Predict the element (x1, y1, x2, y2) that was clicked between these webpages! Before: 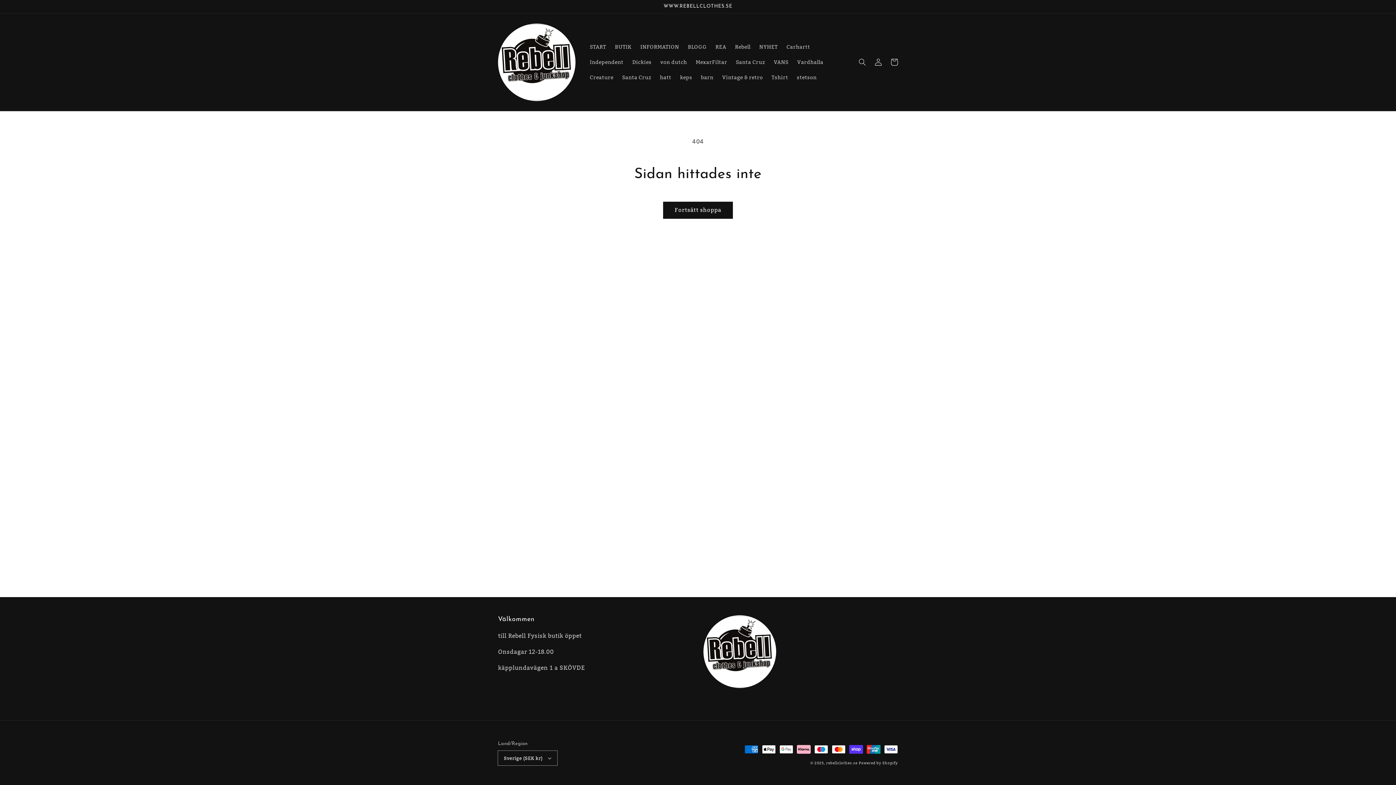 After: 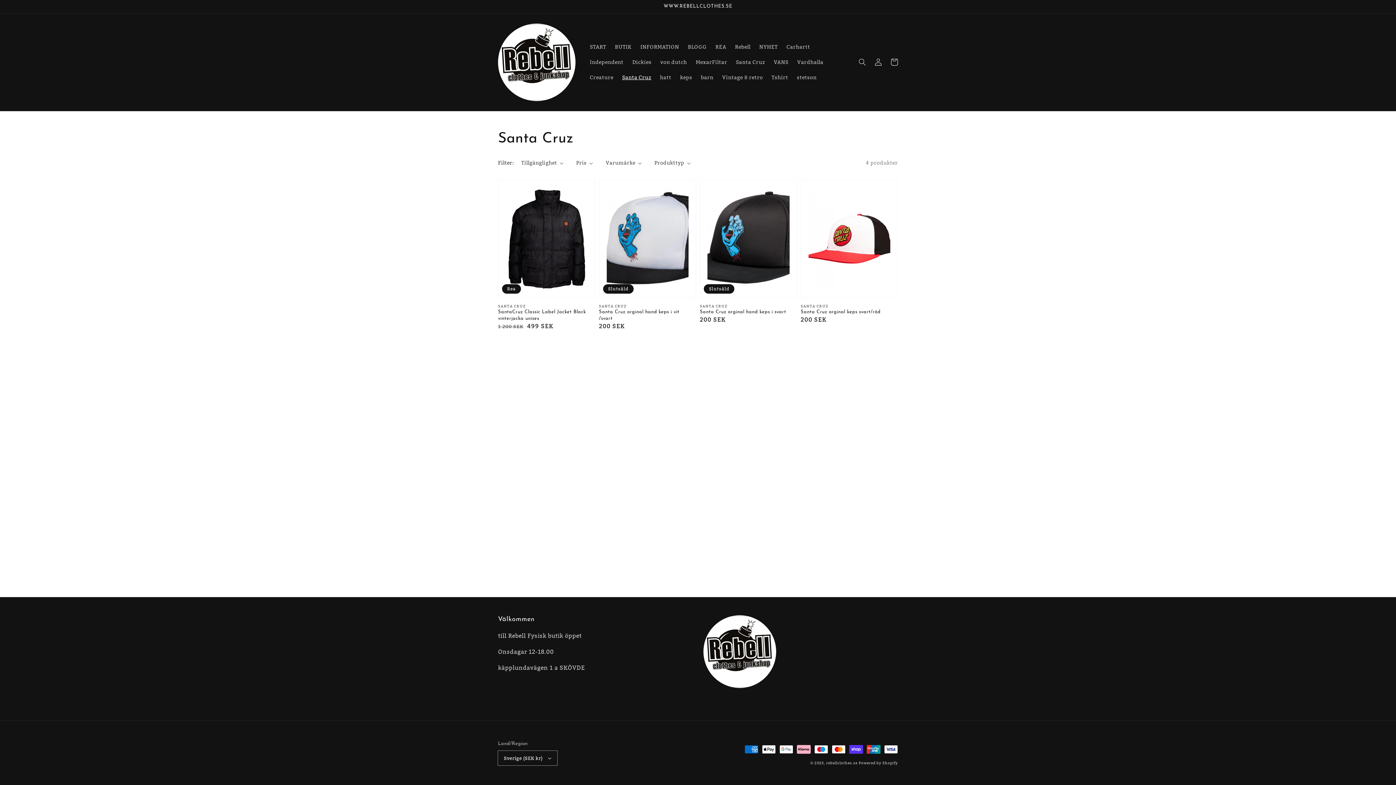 Action: bbox: (617, 69, 655, 85) label: Santa Cruz